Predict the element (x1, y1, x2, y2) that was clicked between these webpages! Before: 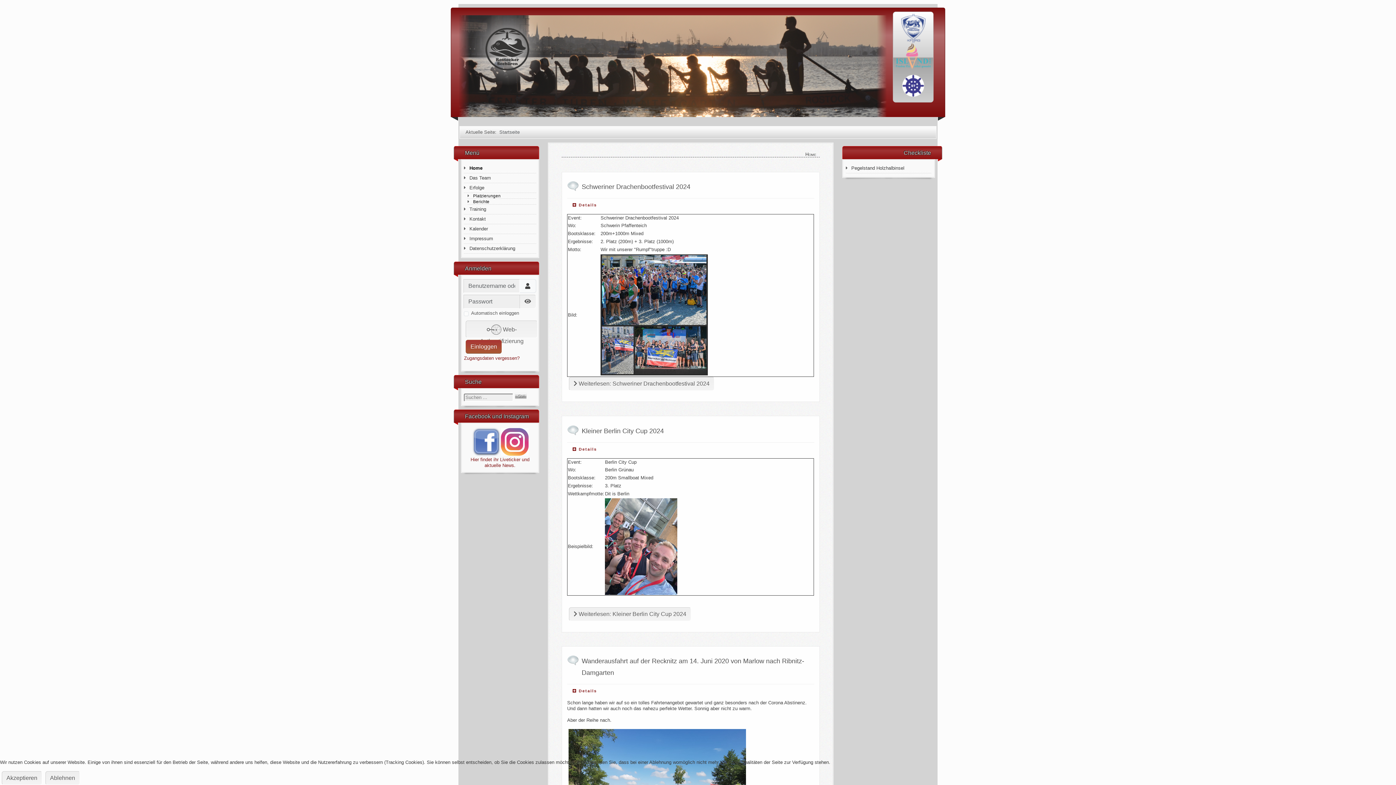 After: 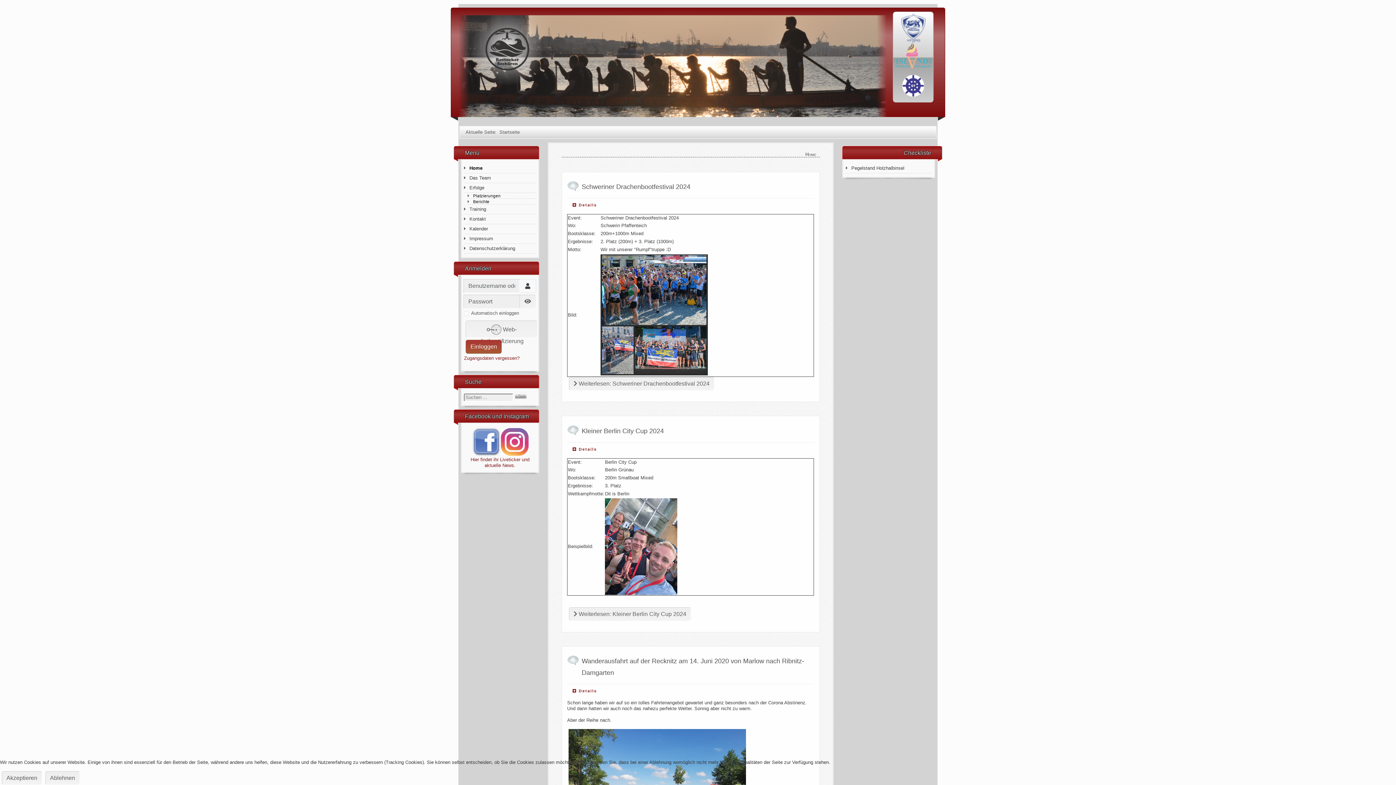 Action: bbox: (458, 8, 894, 117)